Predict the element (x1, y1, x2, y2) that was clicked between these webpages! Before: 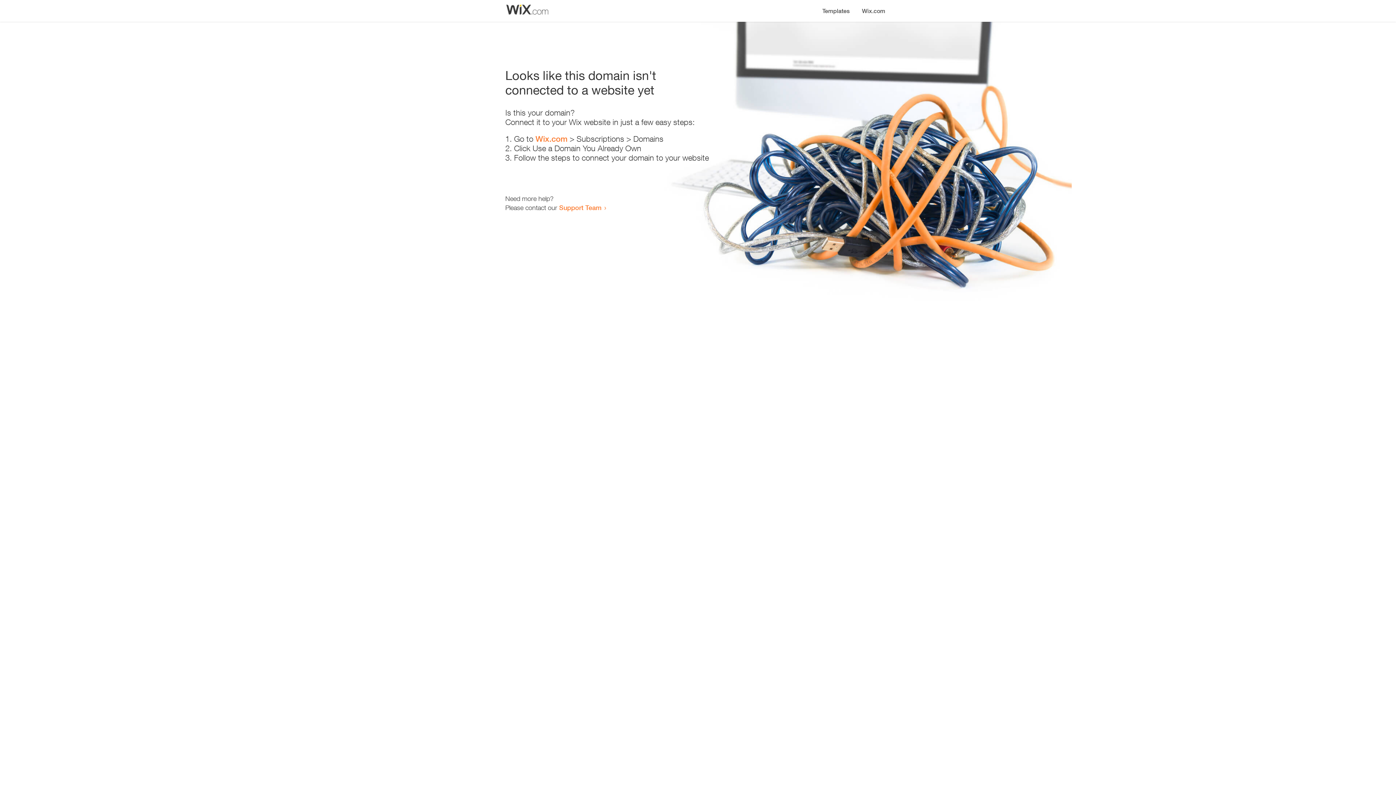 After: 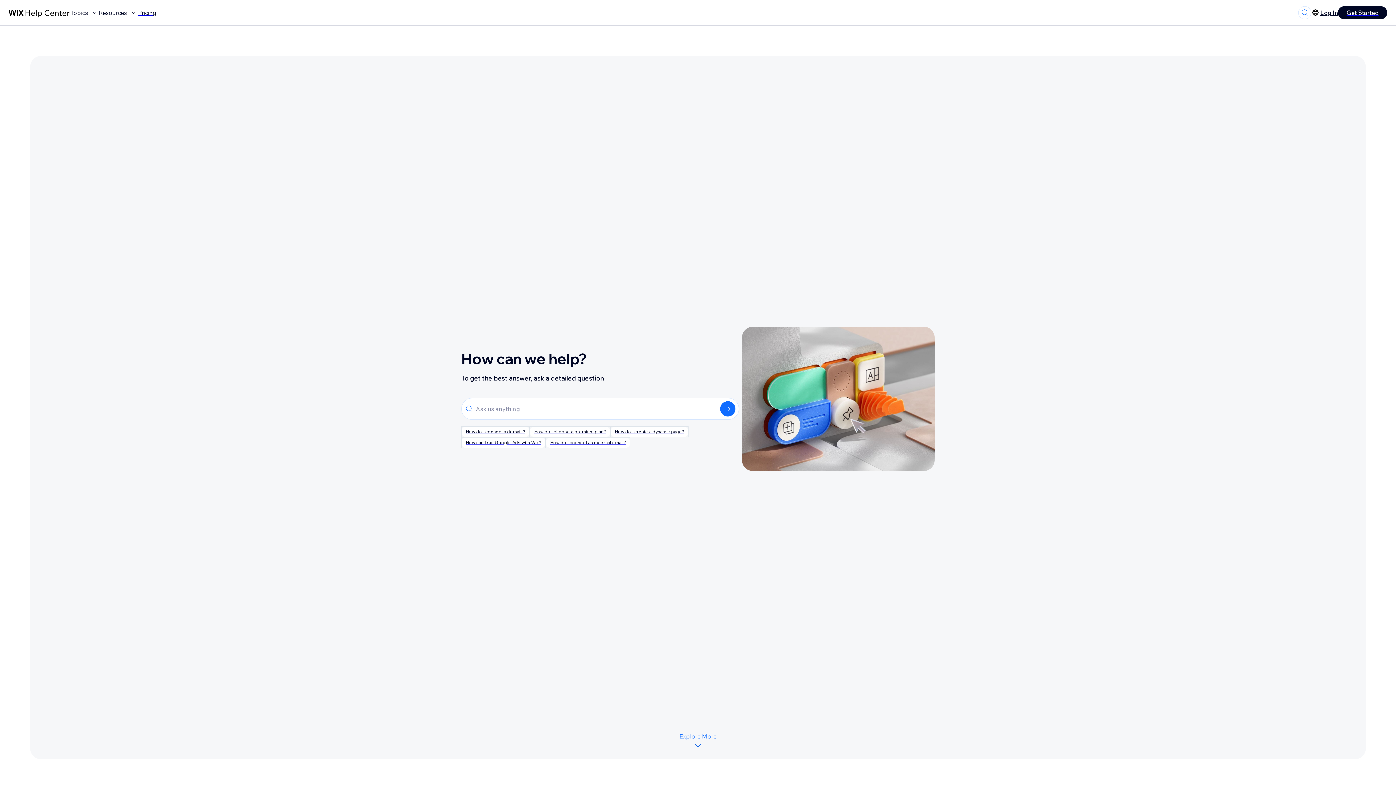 Action: bbox: (559, 203, 601, 211) label: Support Team